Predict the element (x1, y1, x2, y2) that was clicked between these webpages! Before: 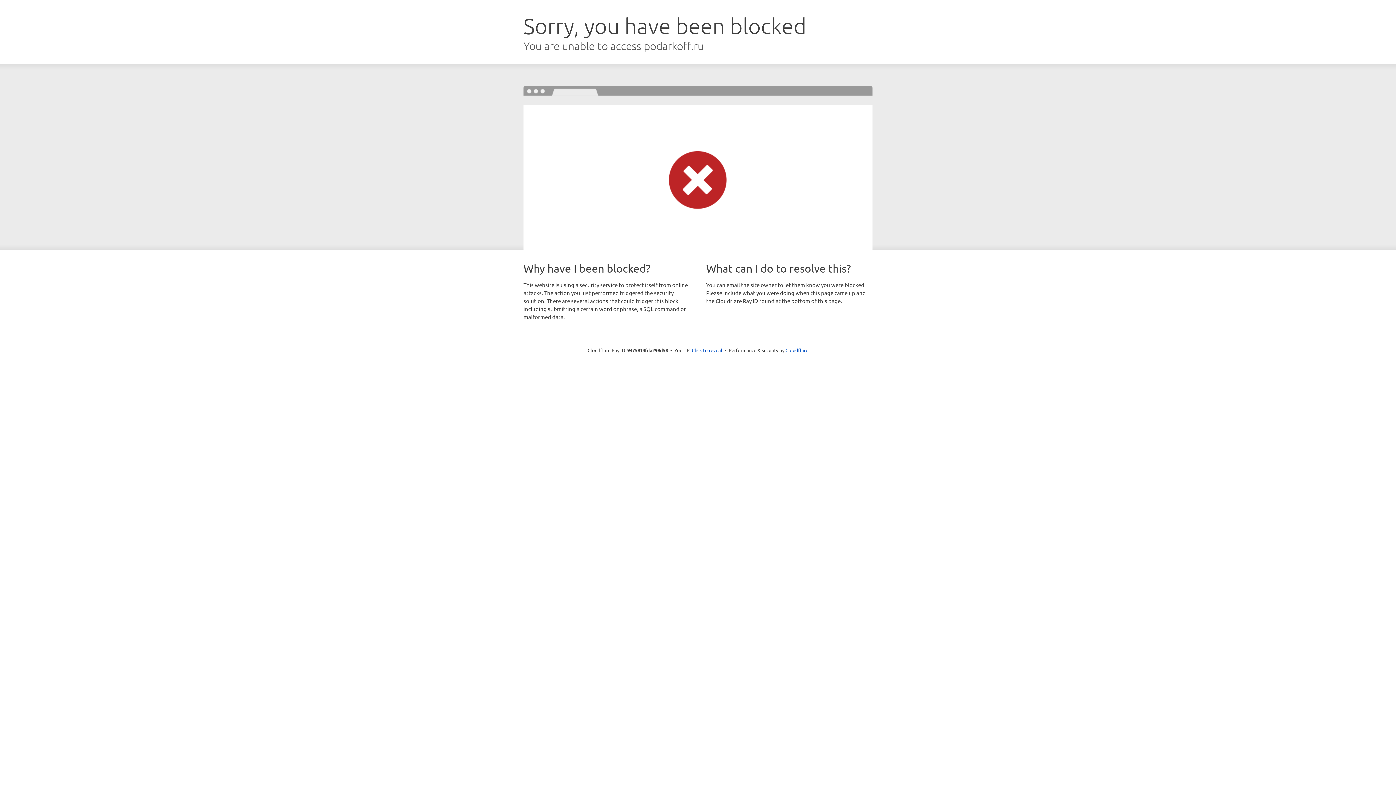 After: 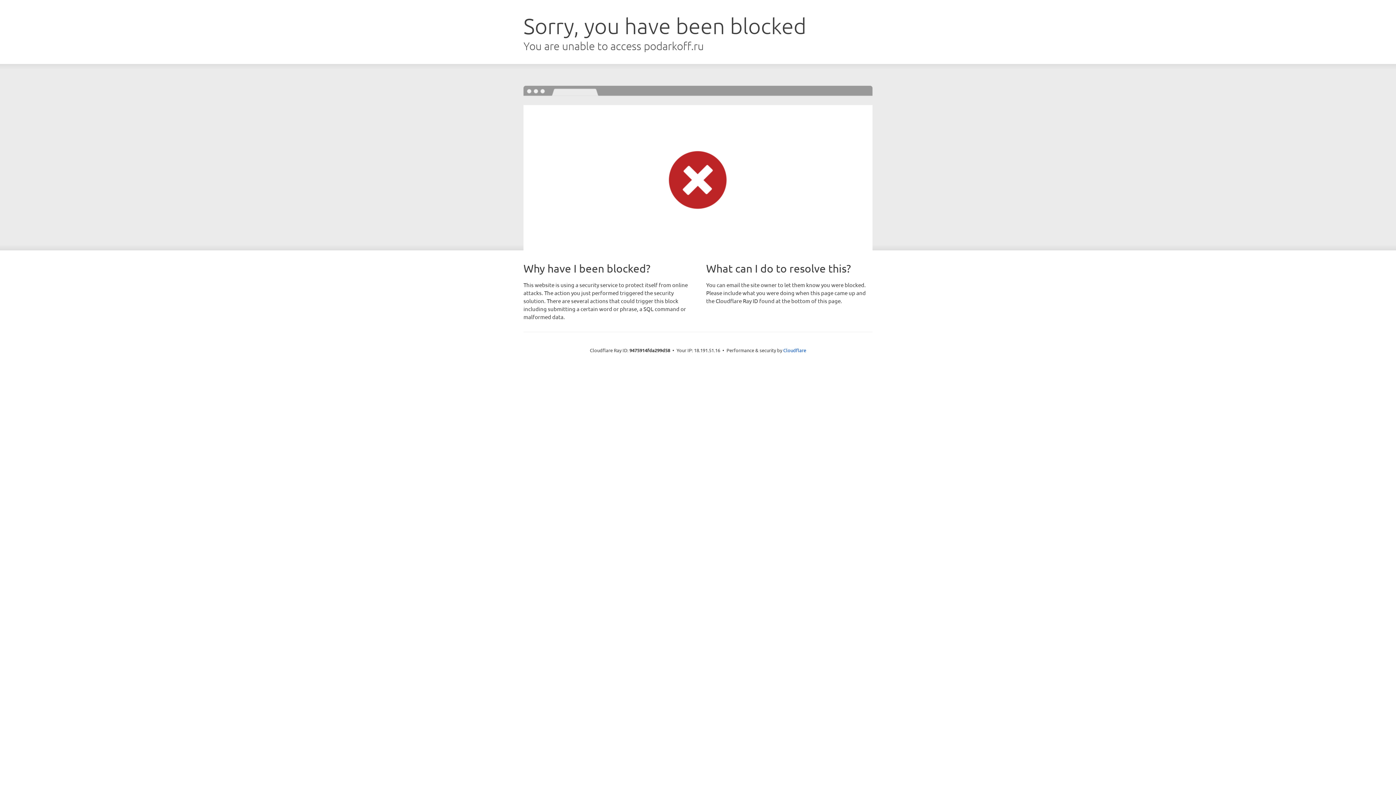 Action: bbox: (692, 346, 722, 353) label: Click to reveal